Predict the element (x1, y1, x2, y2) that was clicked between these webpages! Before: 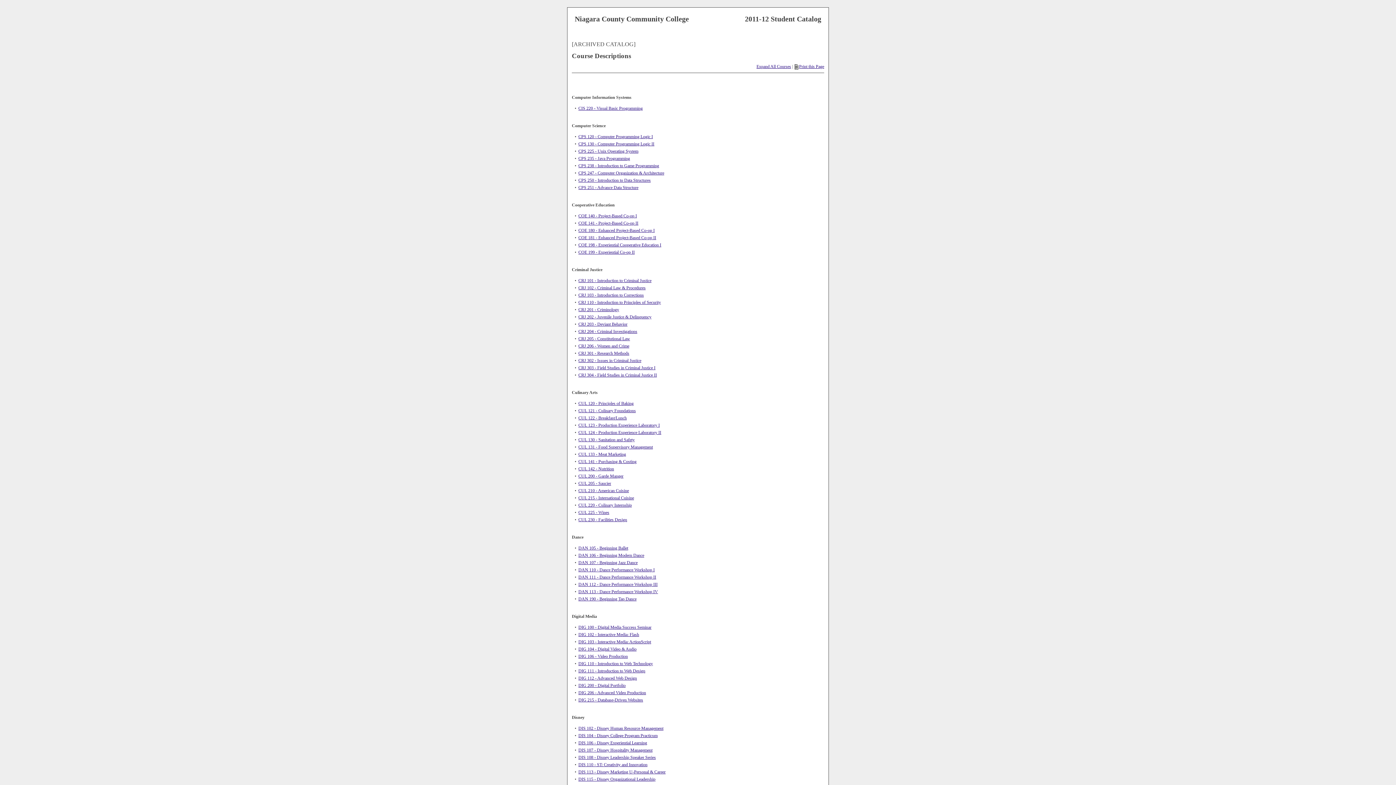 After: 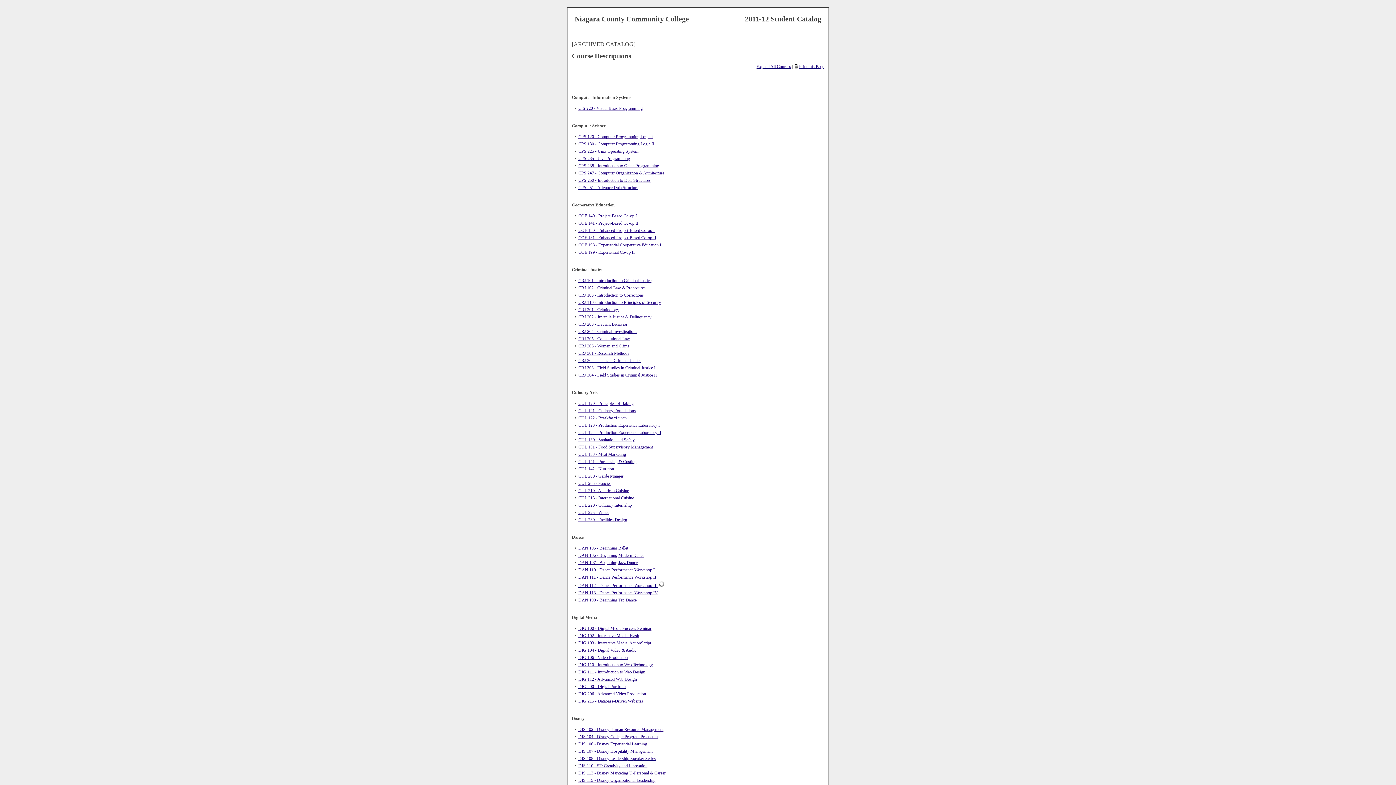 Action: bbox: (578, 582, 657, 587) label: DAN 112 - Dance Performance Workshop III